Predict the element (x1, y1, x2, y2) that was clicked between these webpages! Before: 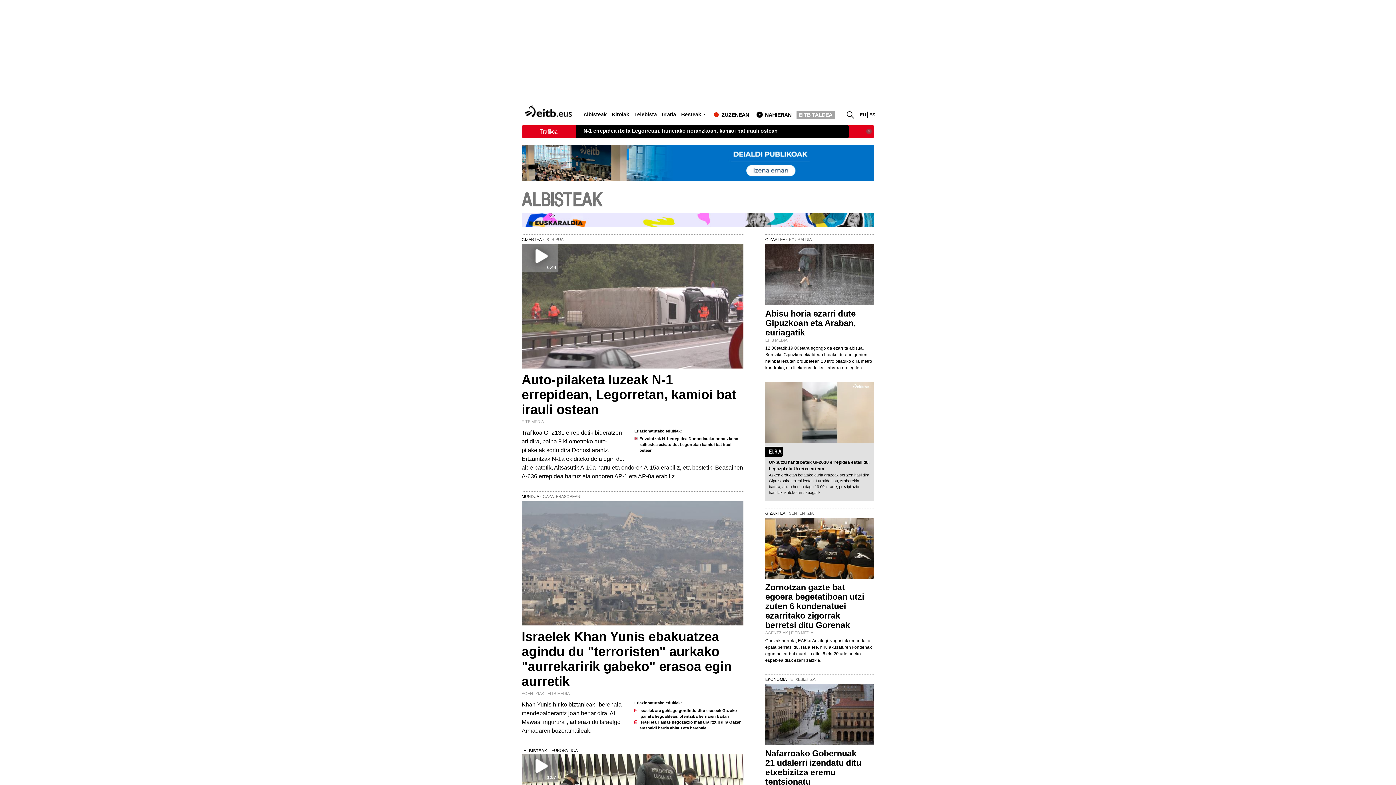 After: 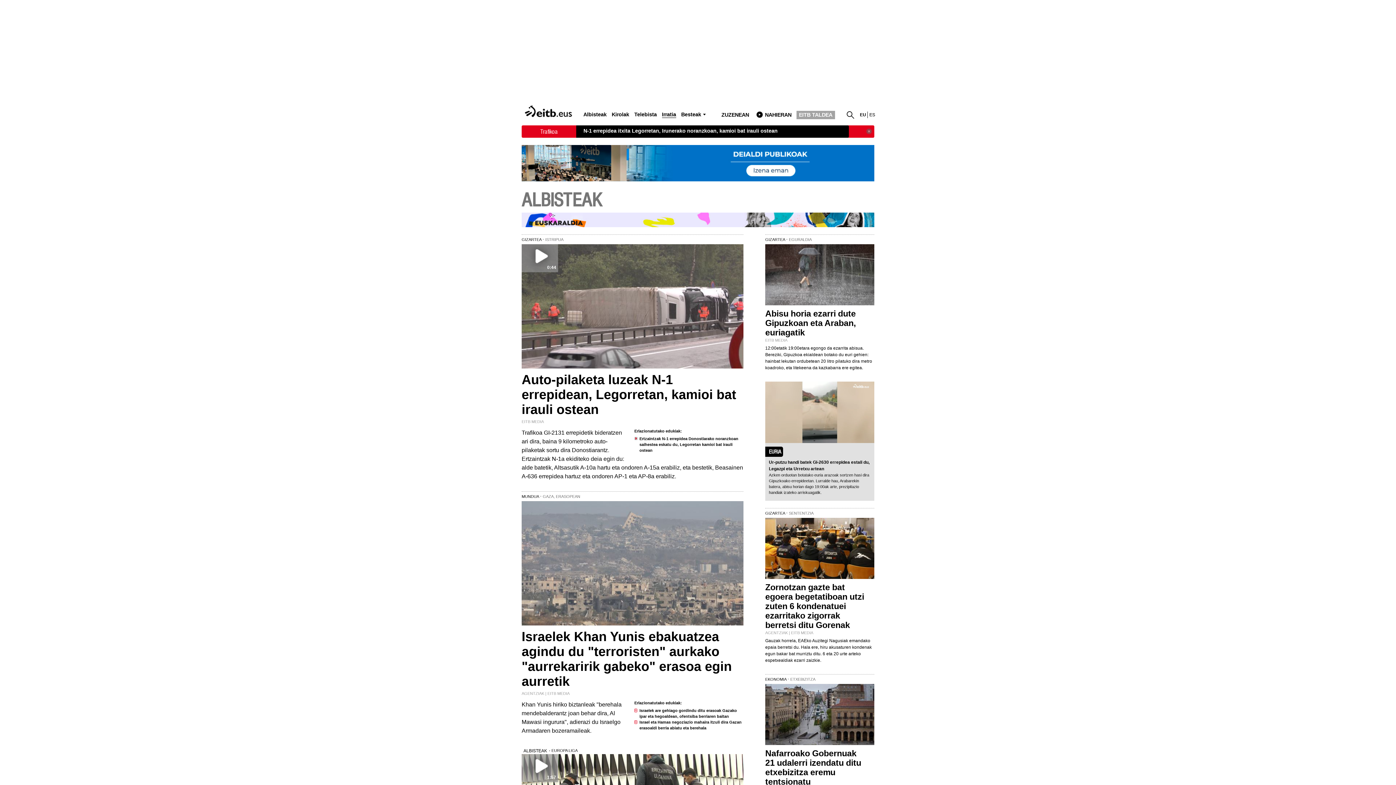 Action: bbox: (662, 111, 676, 117) label: Irratia